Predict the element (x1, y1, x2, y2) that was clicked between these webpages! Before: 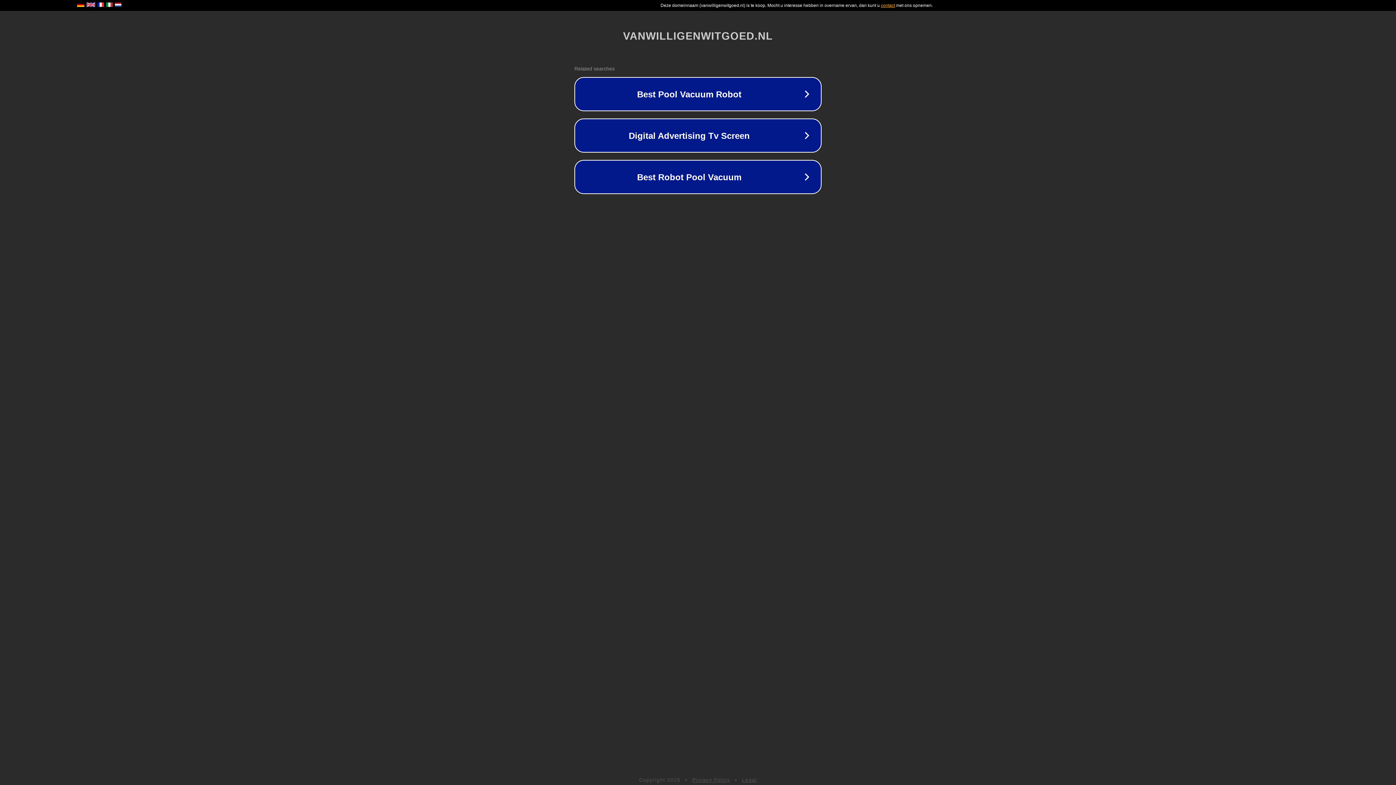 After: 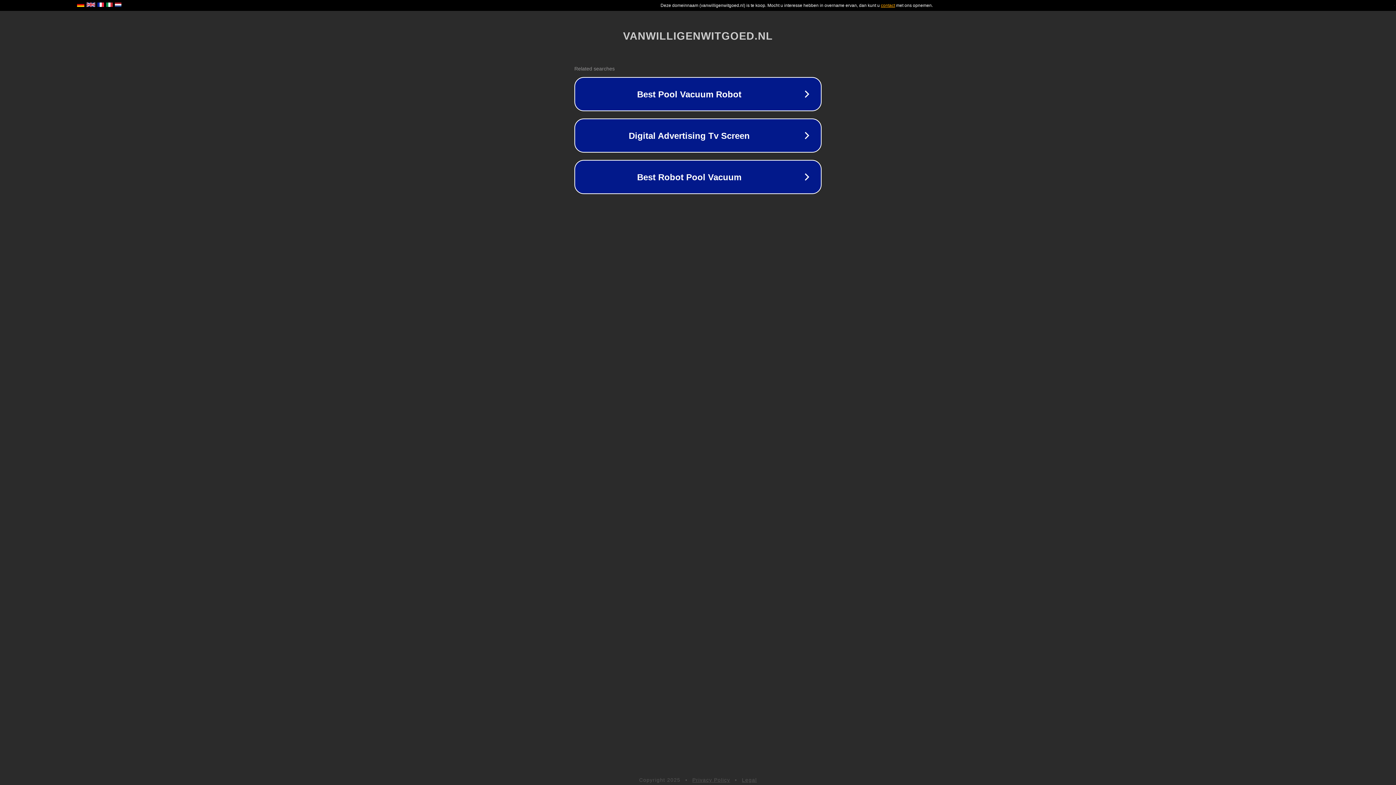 Action: label: Legal bbox: (742, 777, 757, 783)